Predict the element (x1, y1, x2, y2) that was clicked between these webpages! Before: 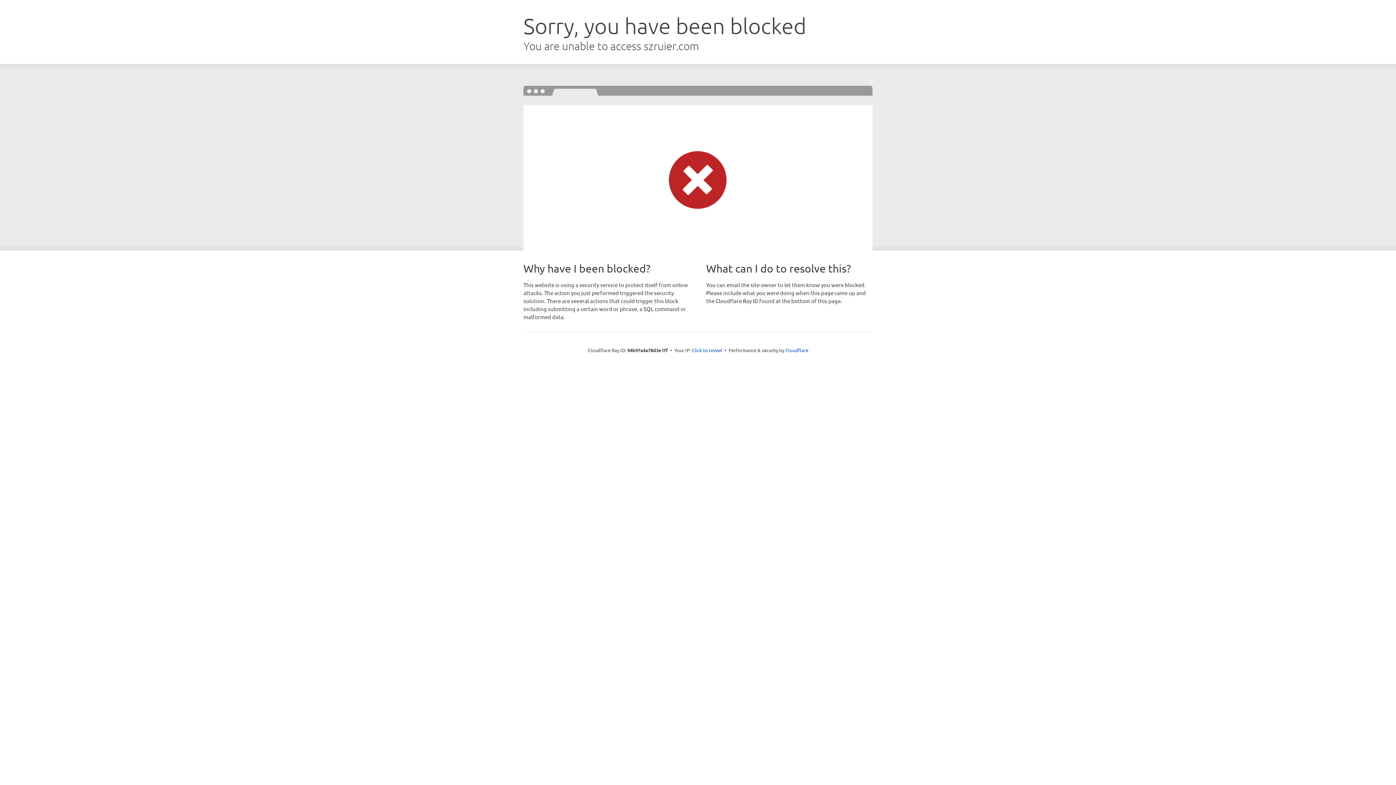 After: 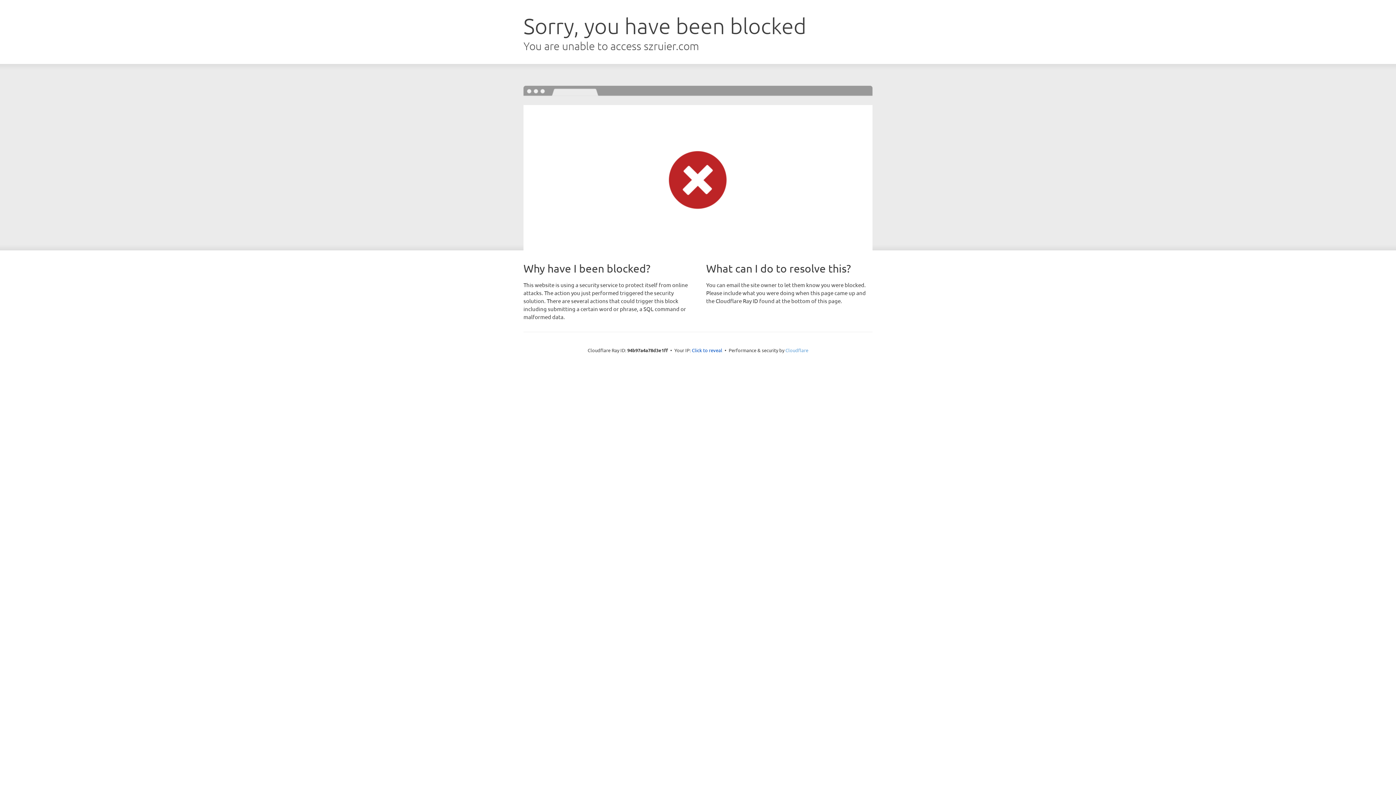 Action: bbox: (785, 347, 808, 353) label: Cloudflare